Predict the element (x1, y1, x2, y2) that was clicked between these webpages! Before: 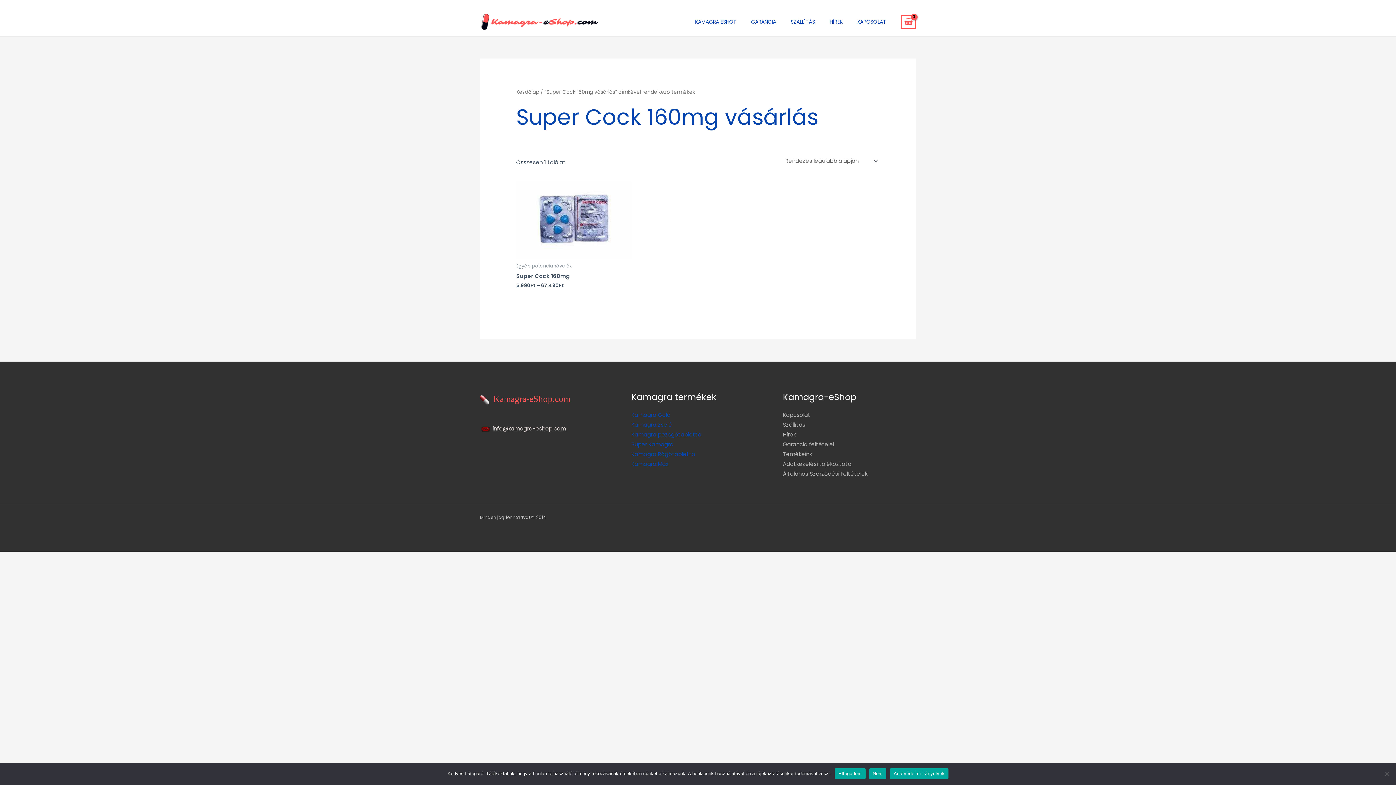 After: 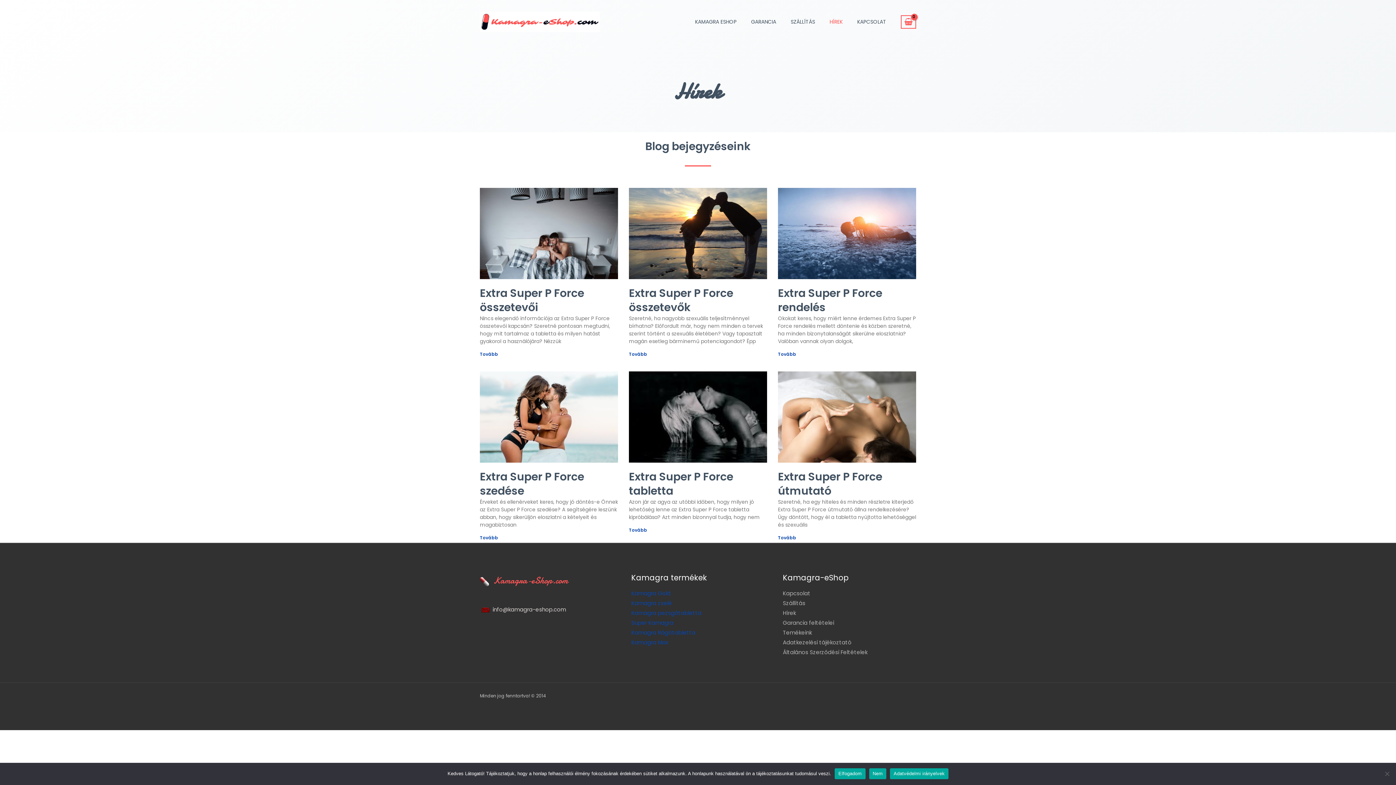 Action: bbox: (822, 9, 850, 34) label: HÍREK